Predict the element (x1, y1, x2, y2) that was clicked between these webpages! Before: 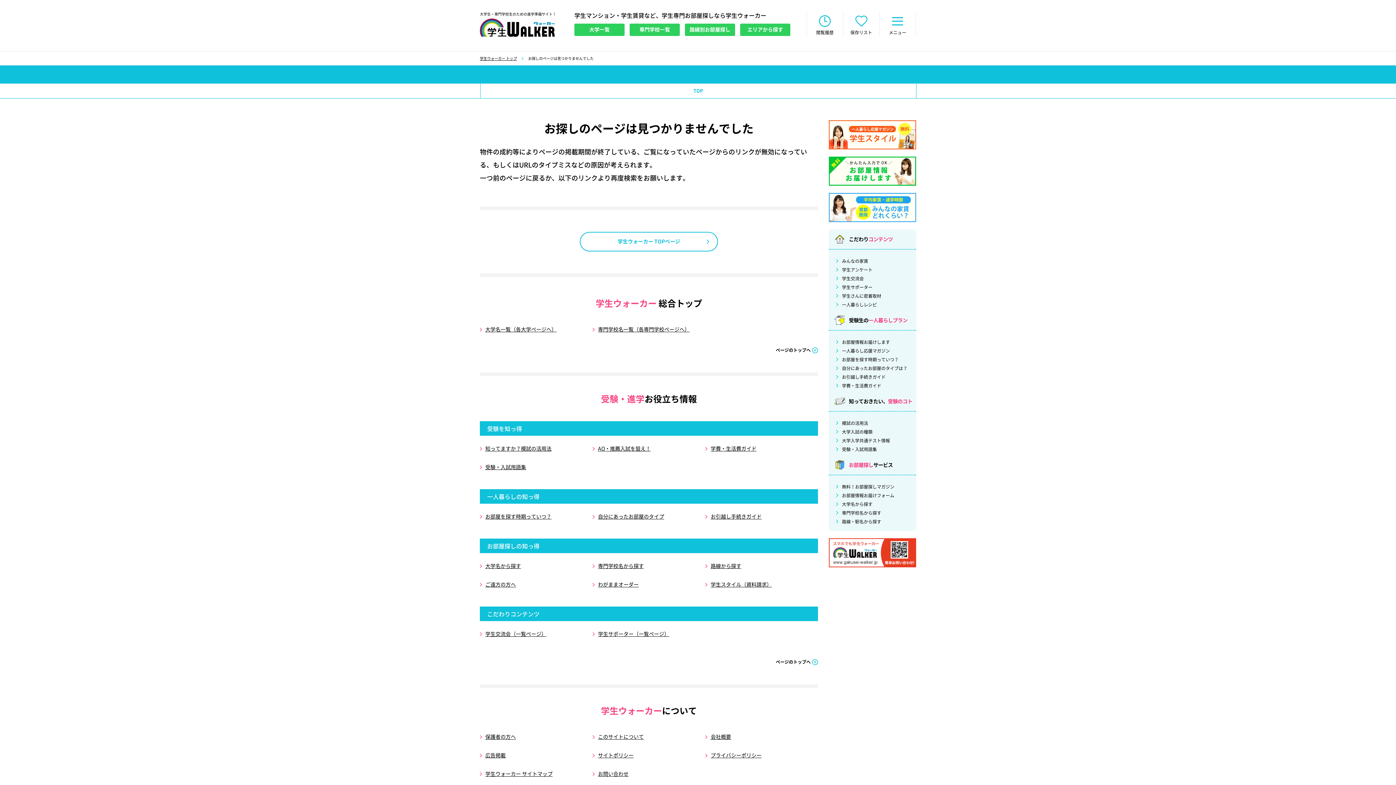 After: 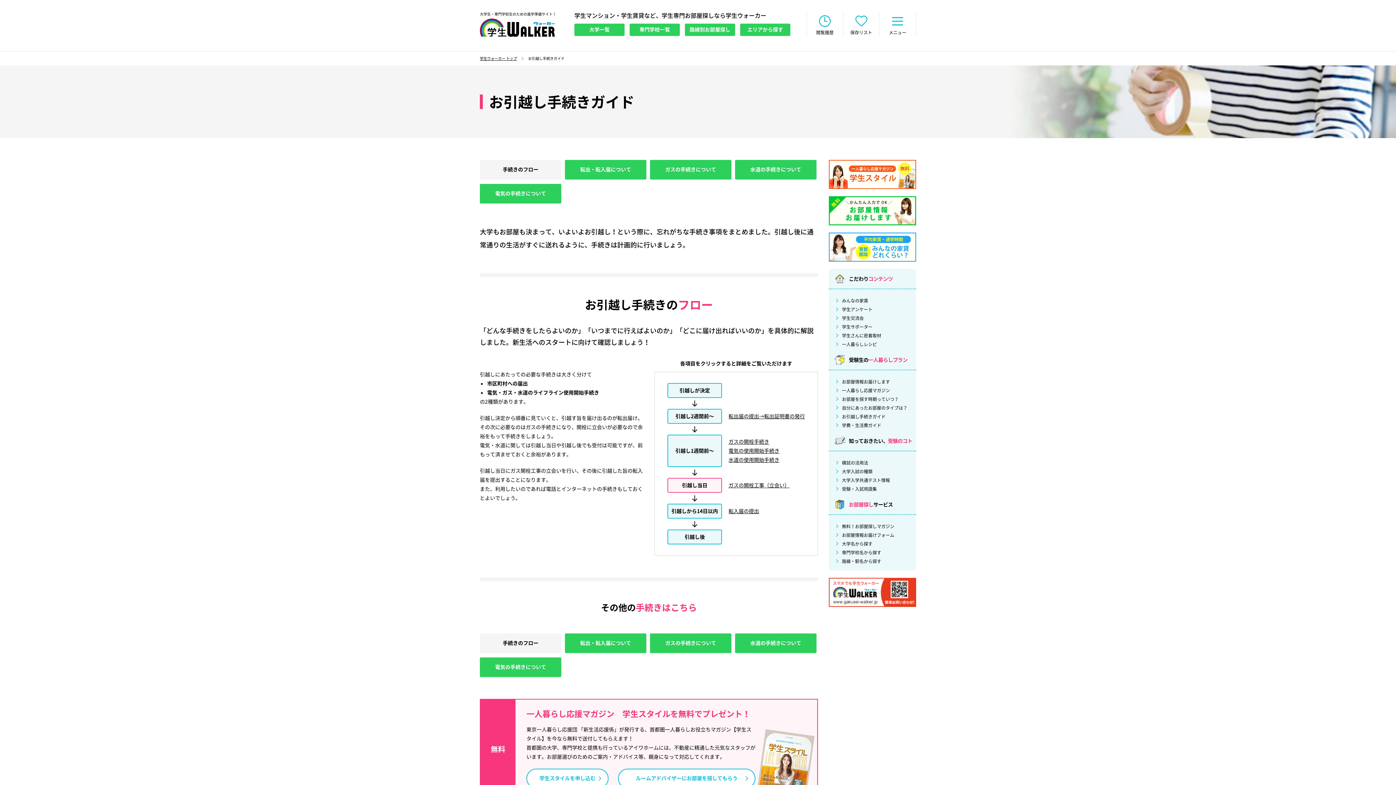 Action: label: お引越し手続きガイド bbox: (842, 374, 885, 379)